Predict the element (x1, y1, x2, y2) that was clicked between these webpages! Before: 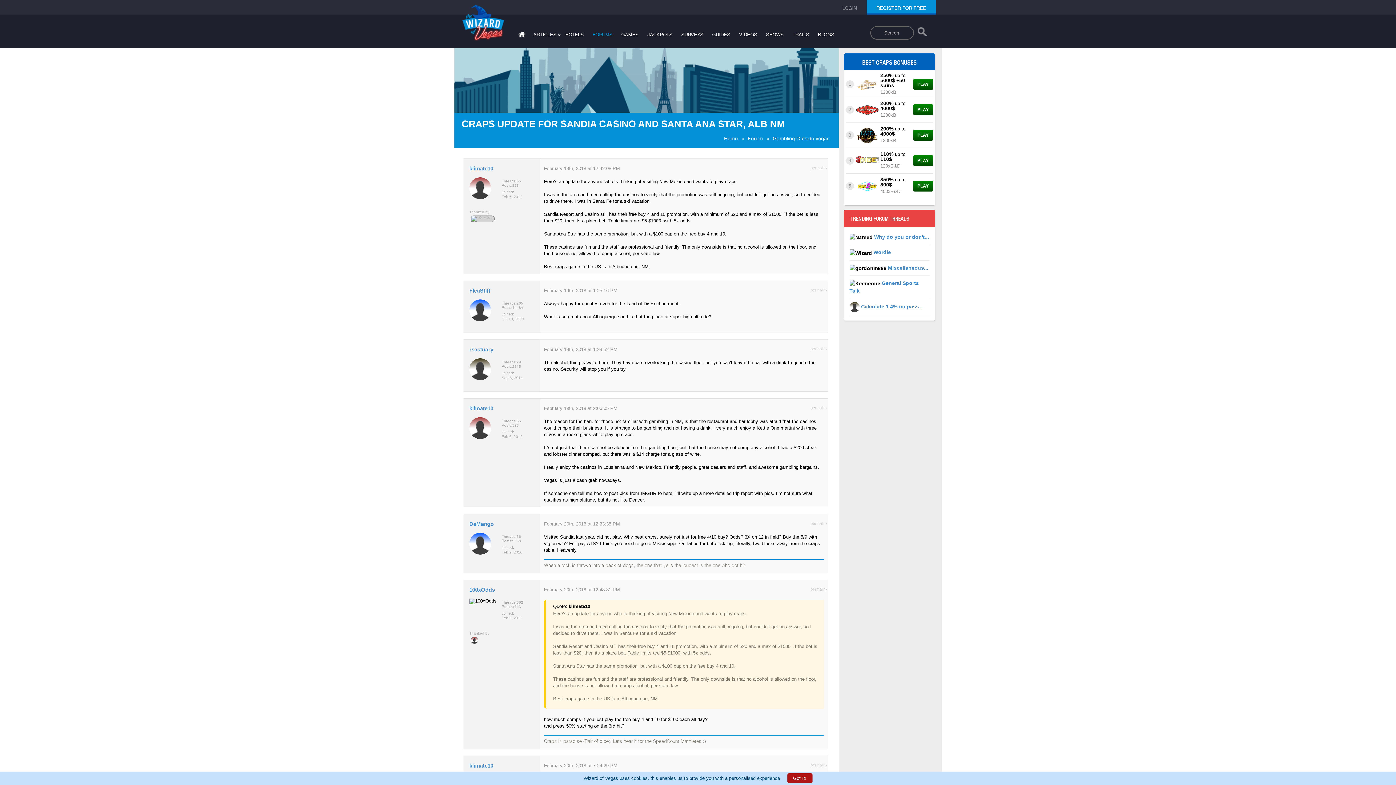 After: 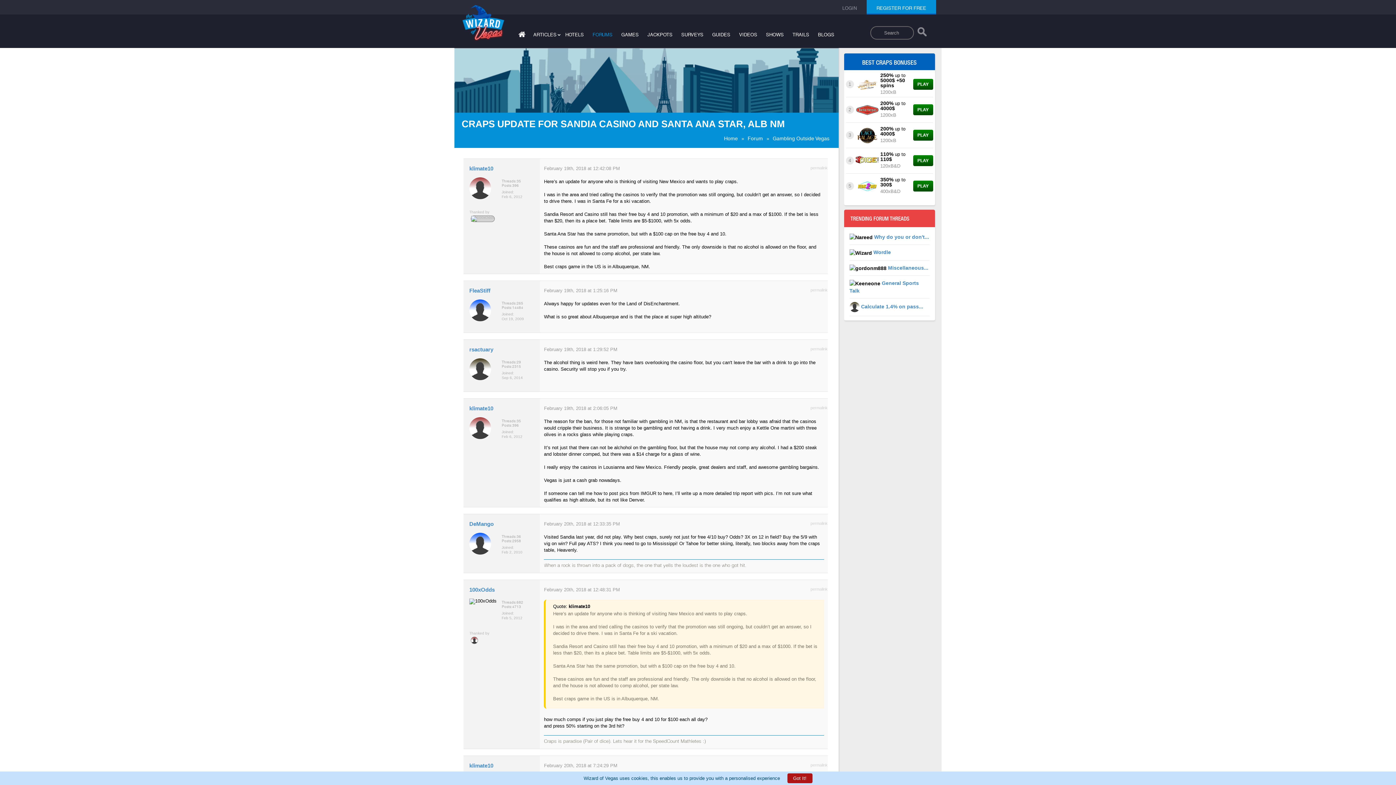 Action: label: 350% up to 300$

400xB&D bbox: (880, 177, 909, 193)